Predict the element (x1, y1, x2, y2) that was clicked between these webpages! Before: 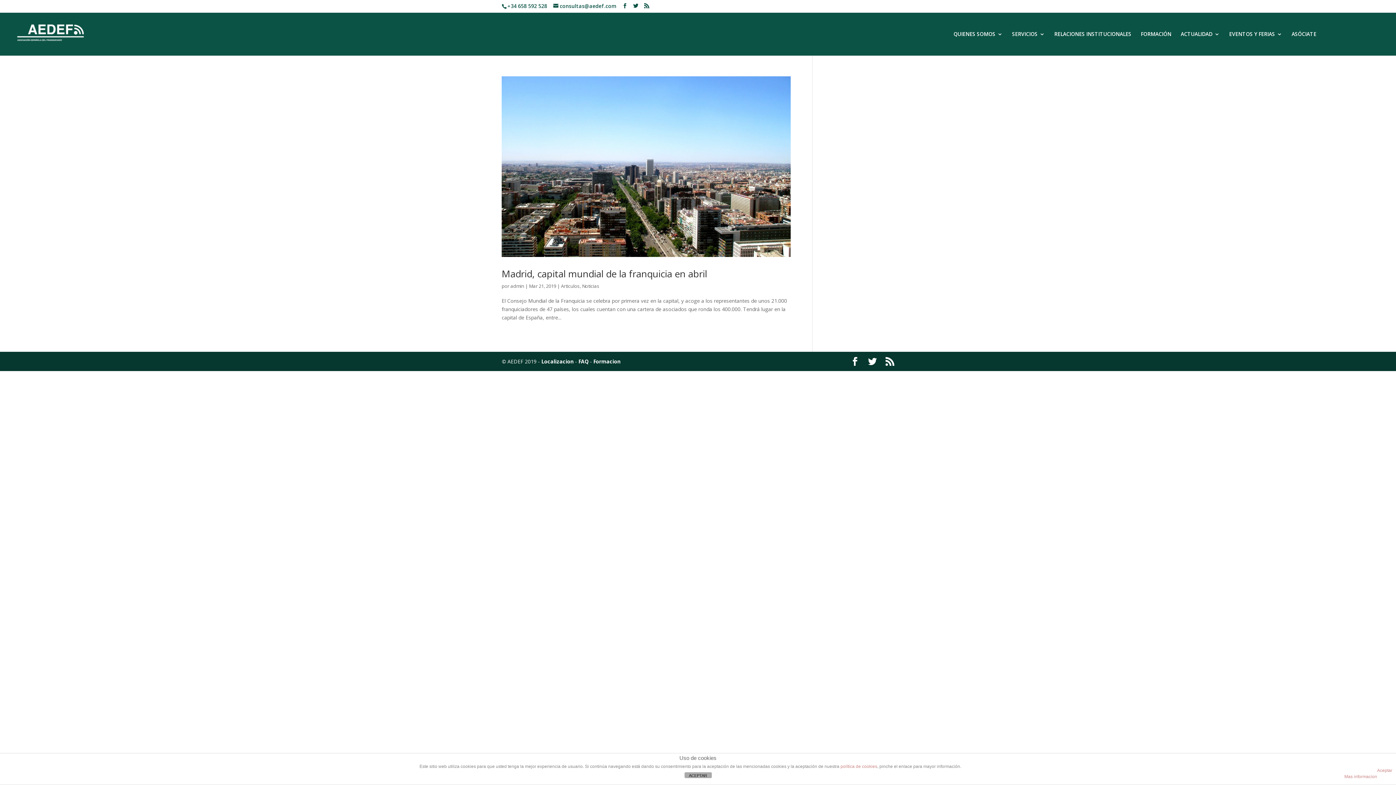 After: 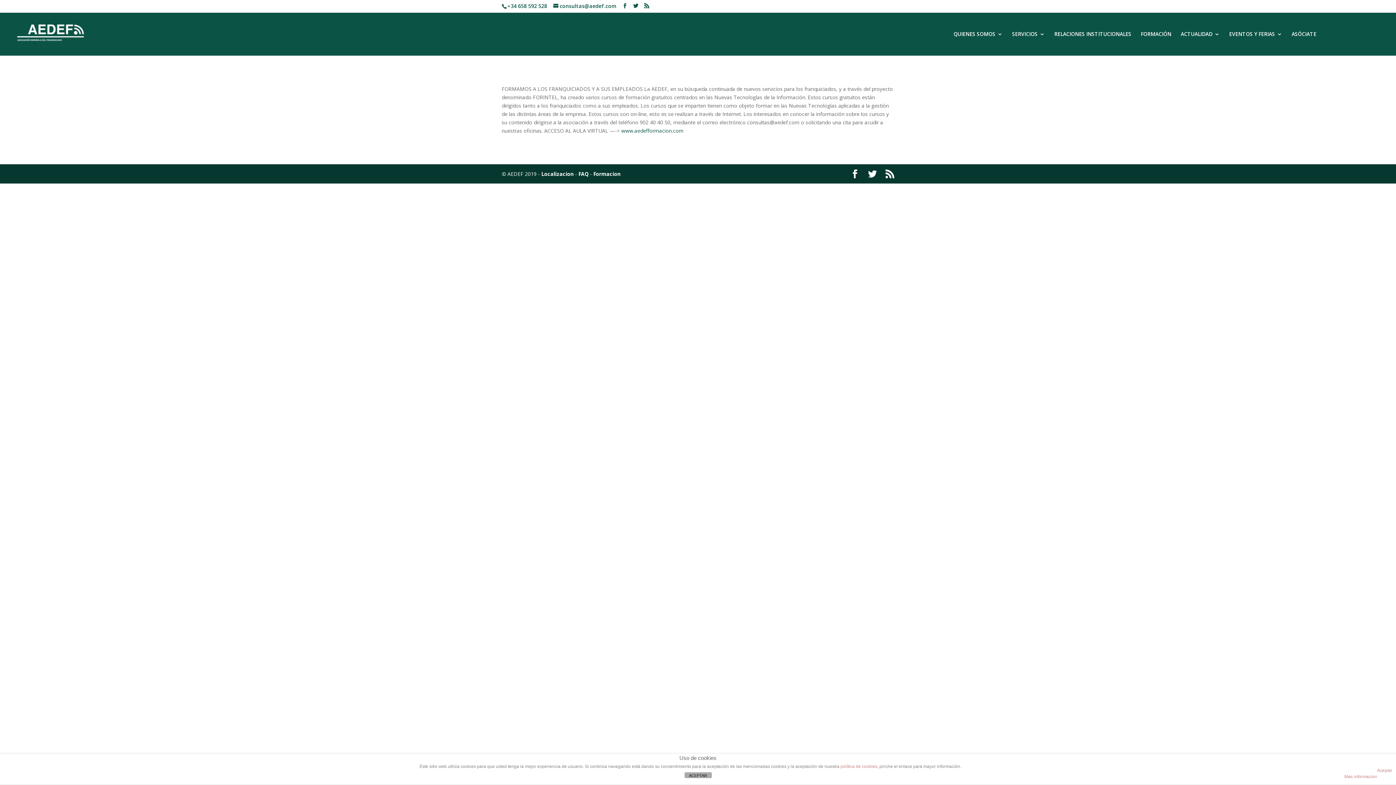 Action: label: FORMACIÓN bbox: (1141, 31, 1171, 55)